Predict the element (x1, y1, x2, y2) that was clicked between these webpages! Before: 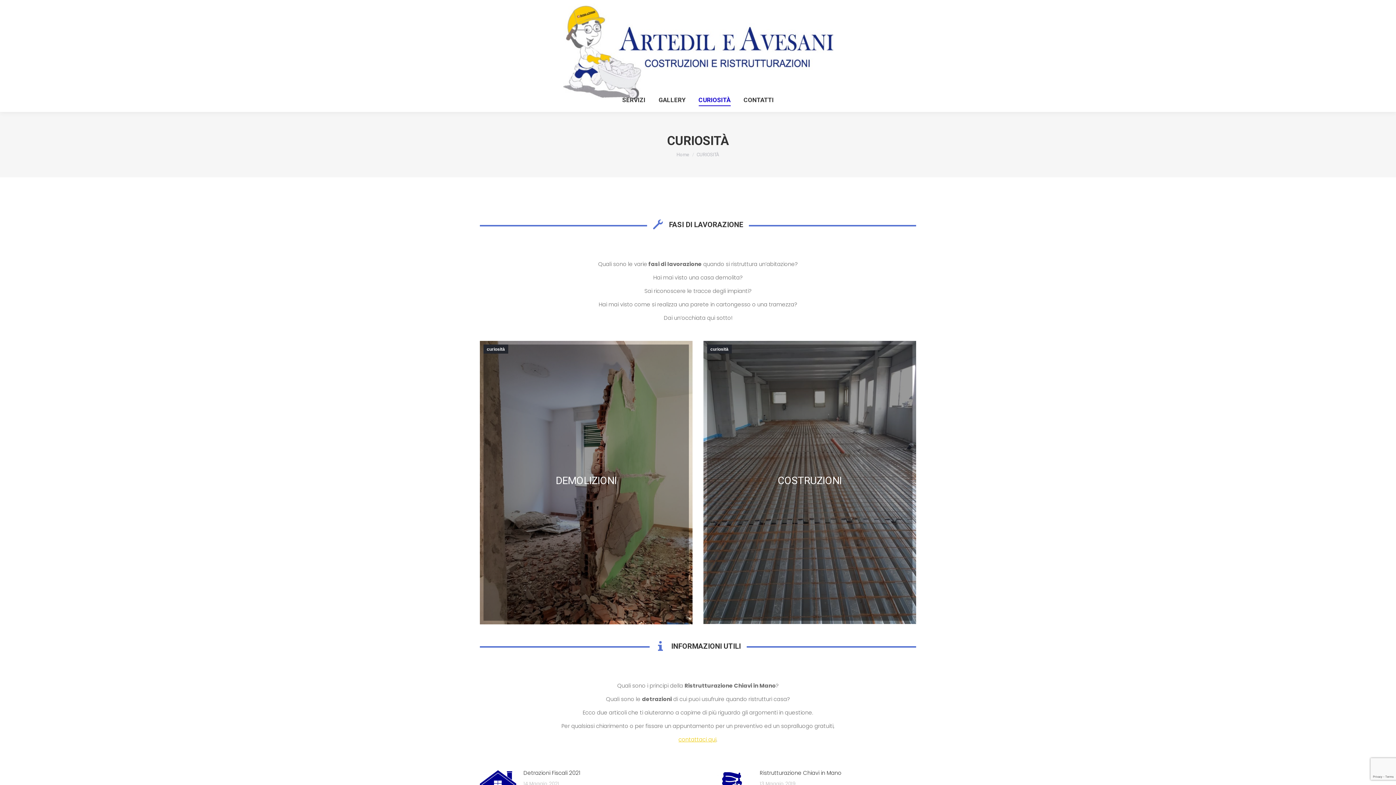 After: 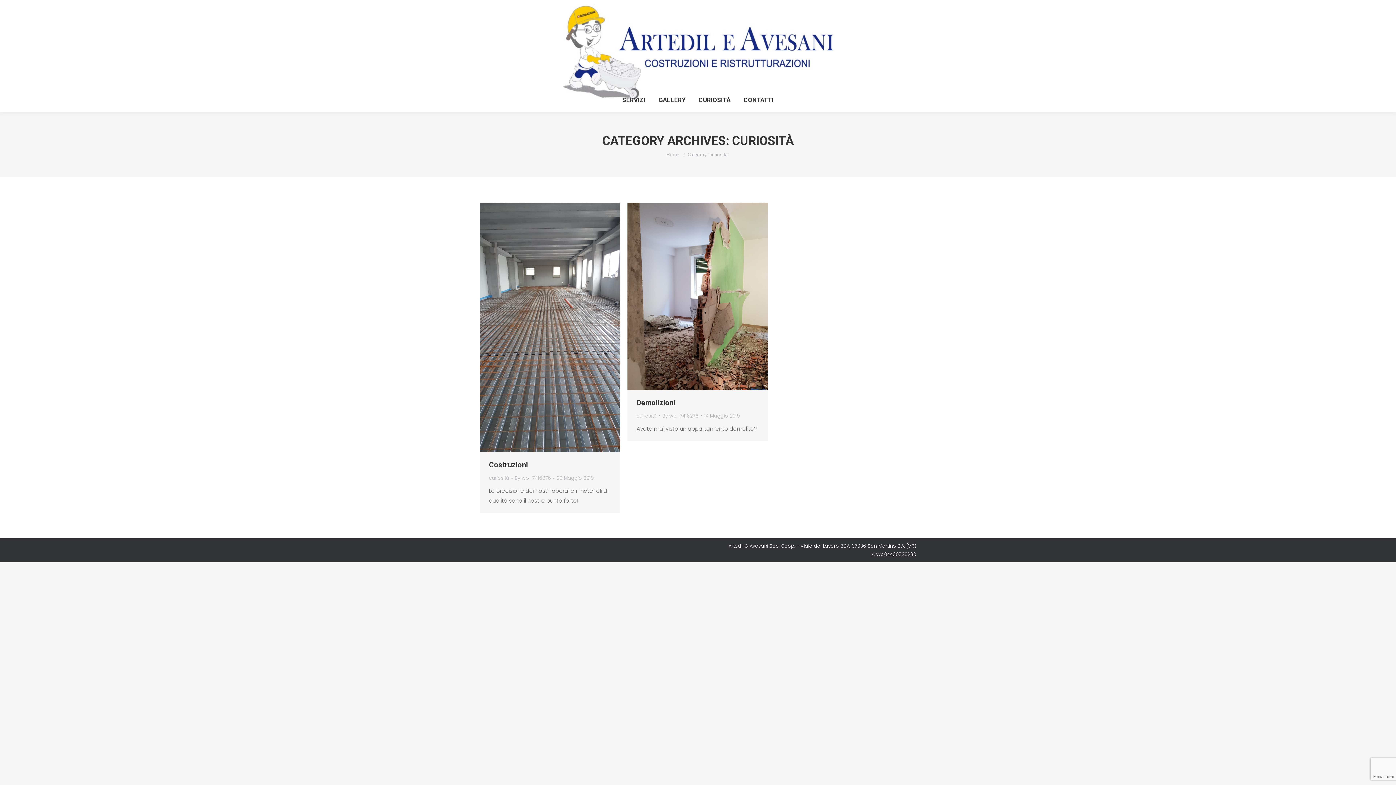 Action: label: curiosità bbox: (707, 344, 732, 353)